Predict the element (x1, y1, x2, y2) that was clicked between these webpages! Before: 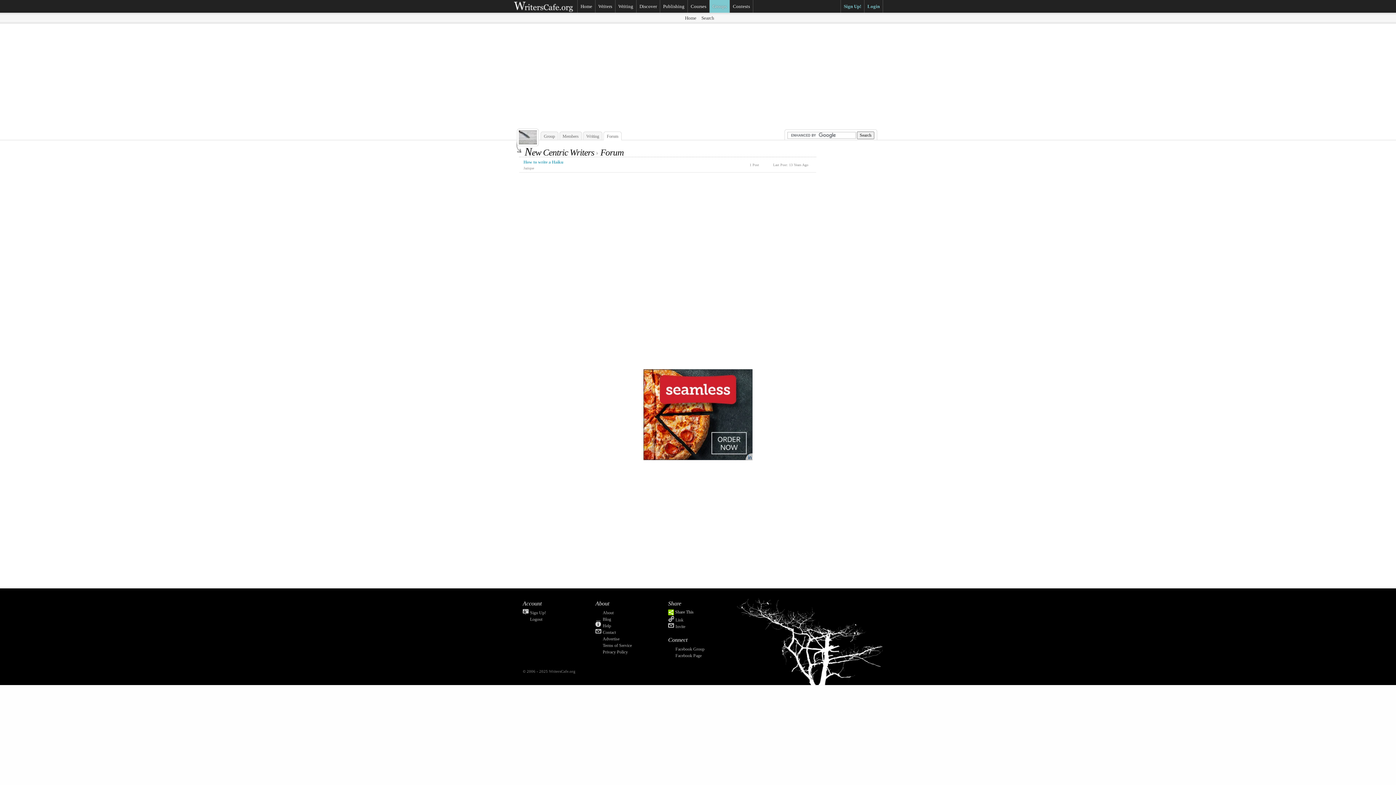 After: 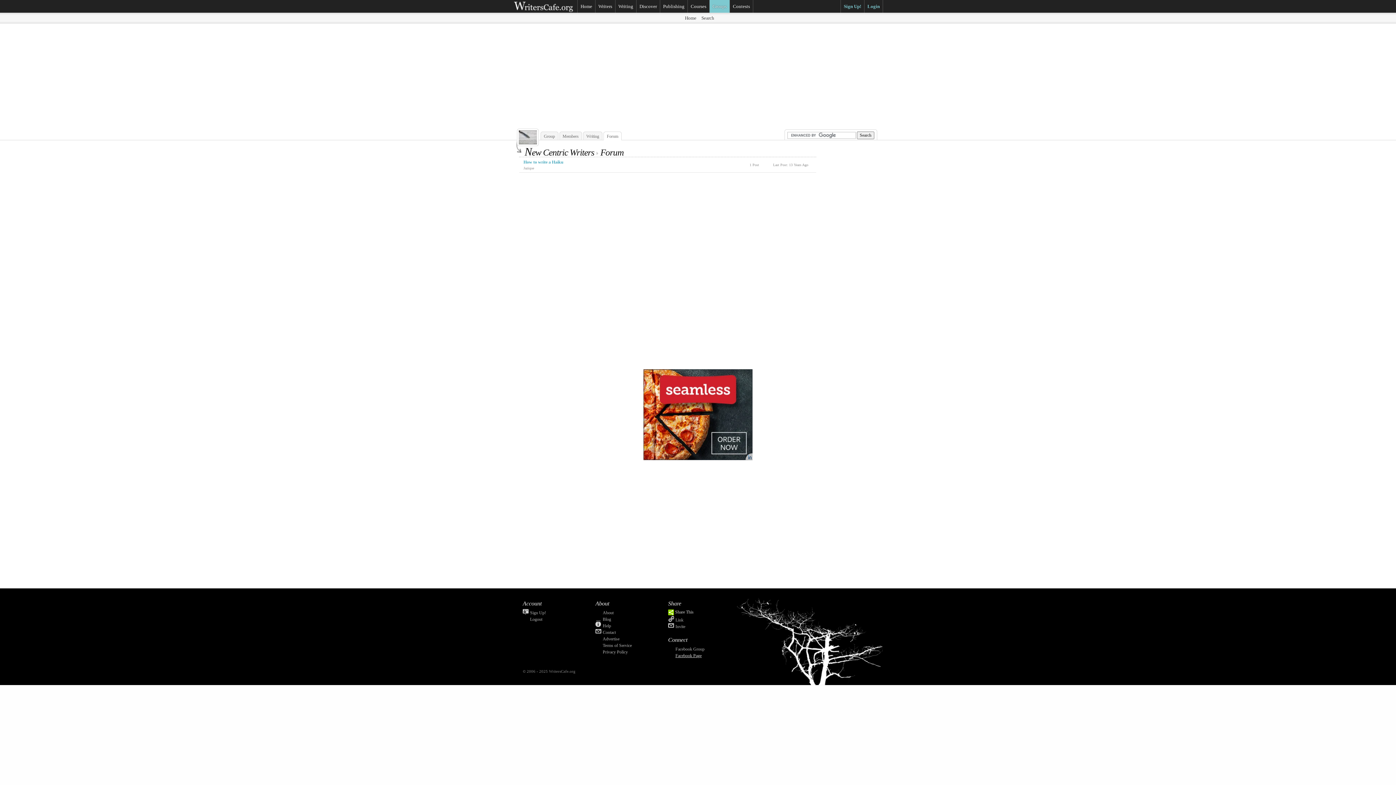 Action: label: Facebook Page bbox: (668, 652, 741, 657)